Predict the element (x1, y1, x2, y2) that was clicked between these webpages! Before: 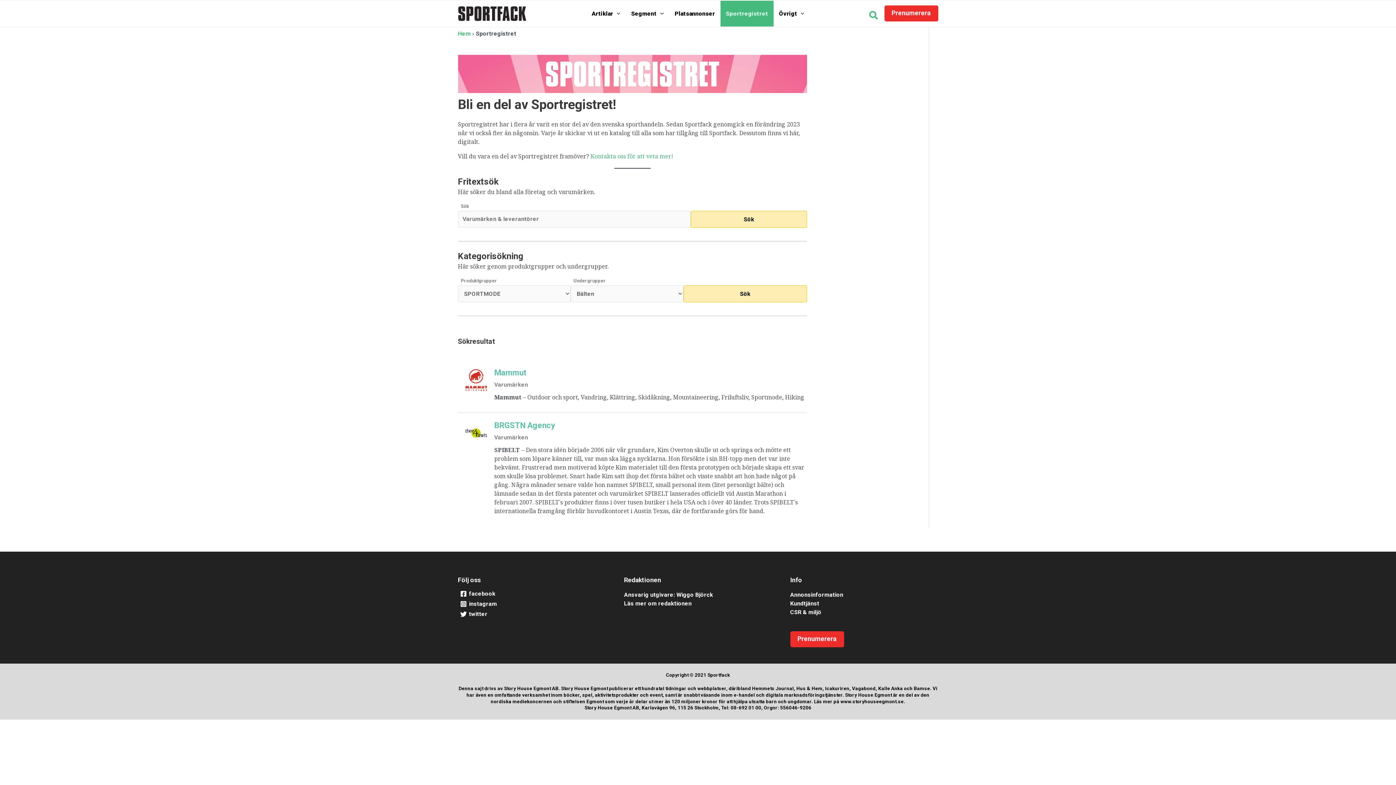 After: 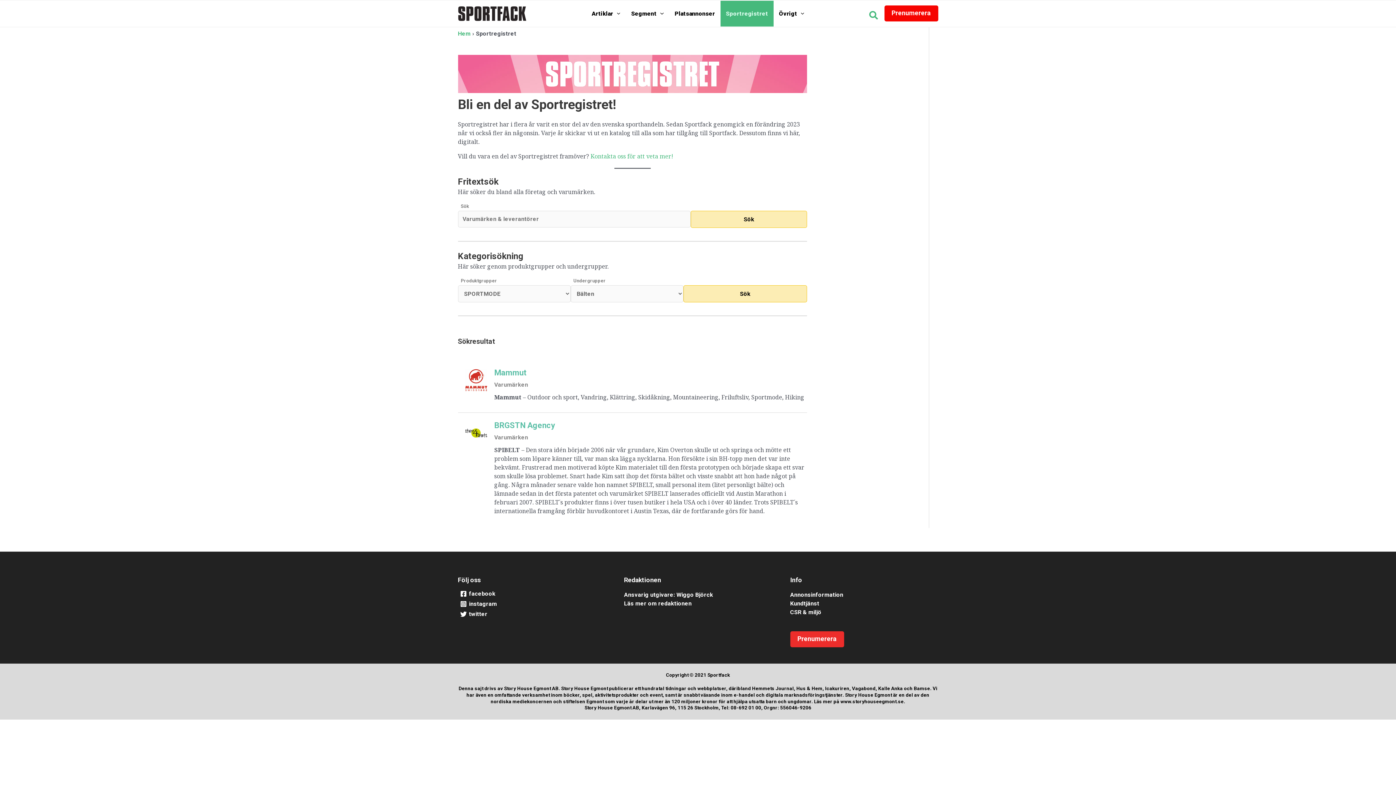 Action: bbox: (884, 5, 938, 21) label: Prenumerera